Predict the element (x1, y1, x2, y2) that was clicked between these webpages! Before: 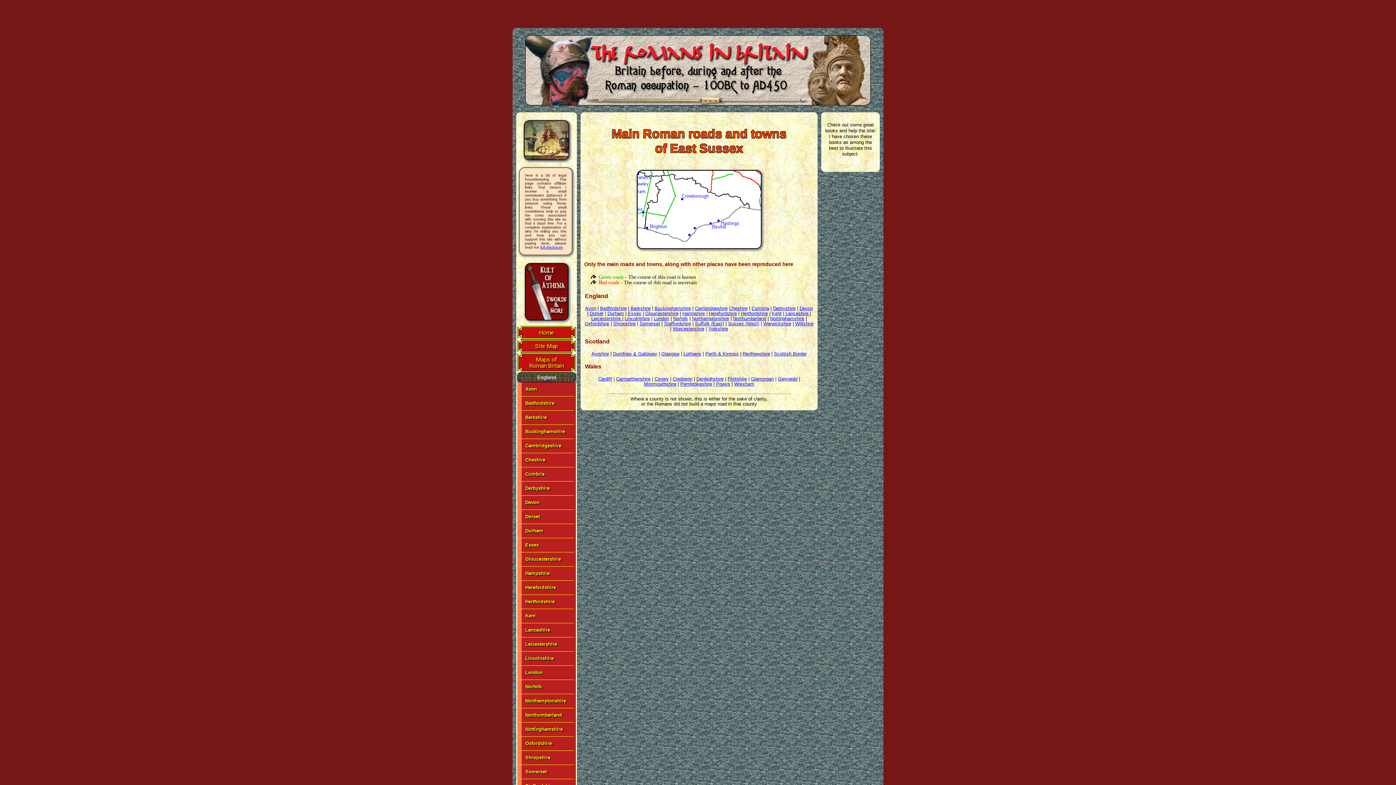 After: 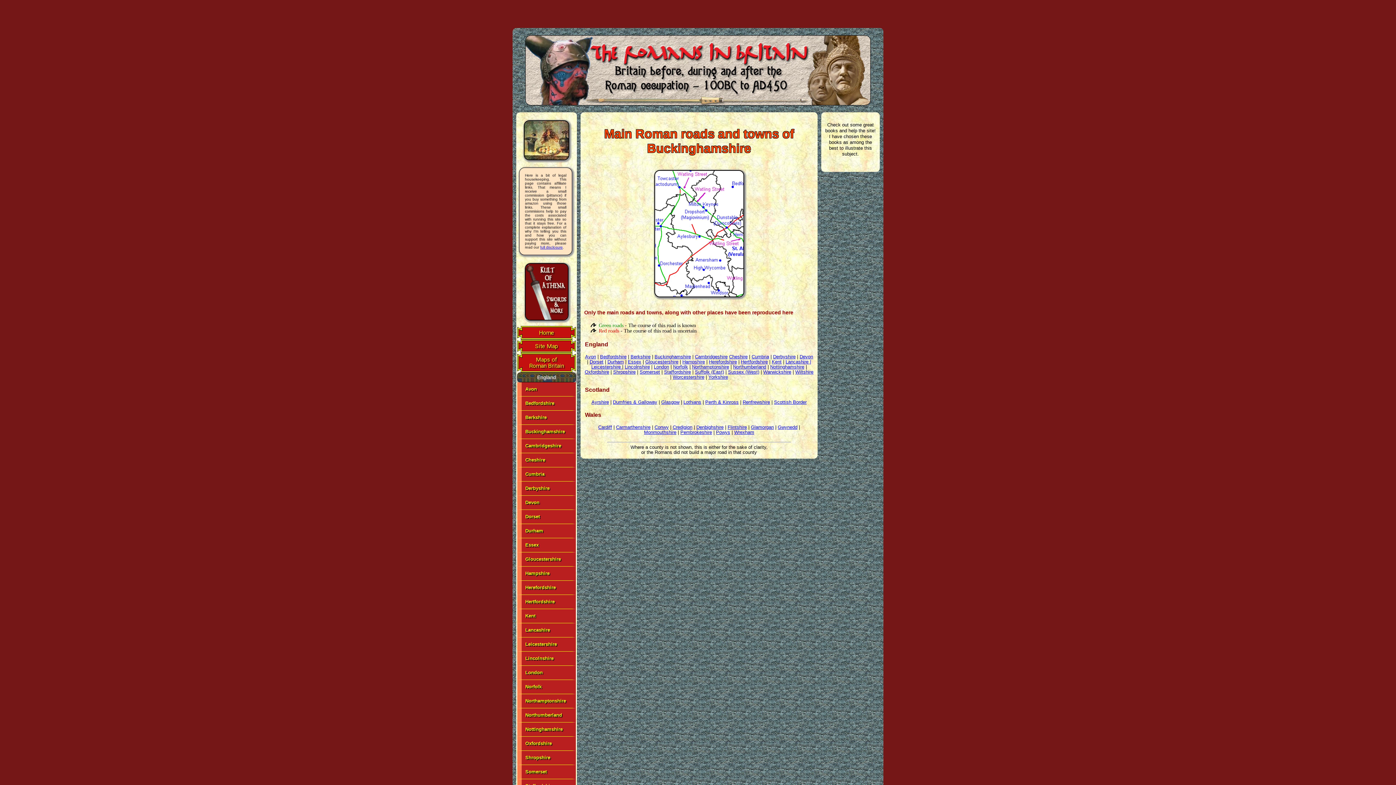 Action: bbox: (654, 305, 691, 311) label: Buckinghamshire